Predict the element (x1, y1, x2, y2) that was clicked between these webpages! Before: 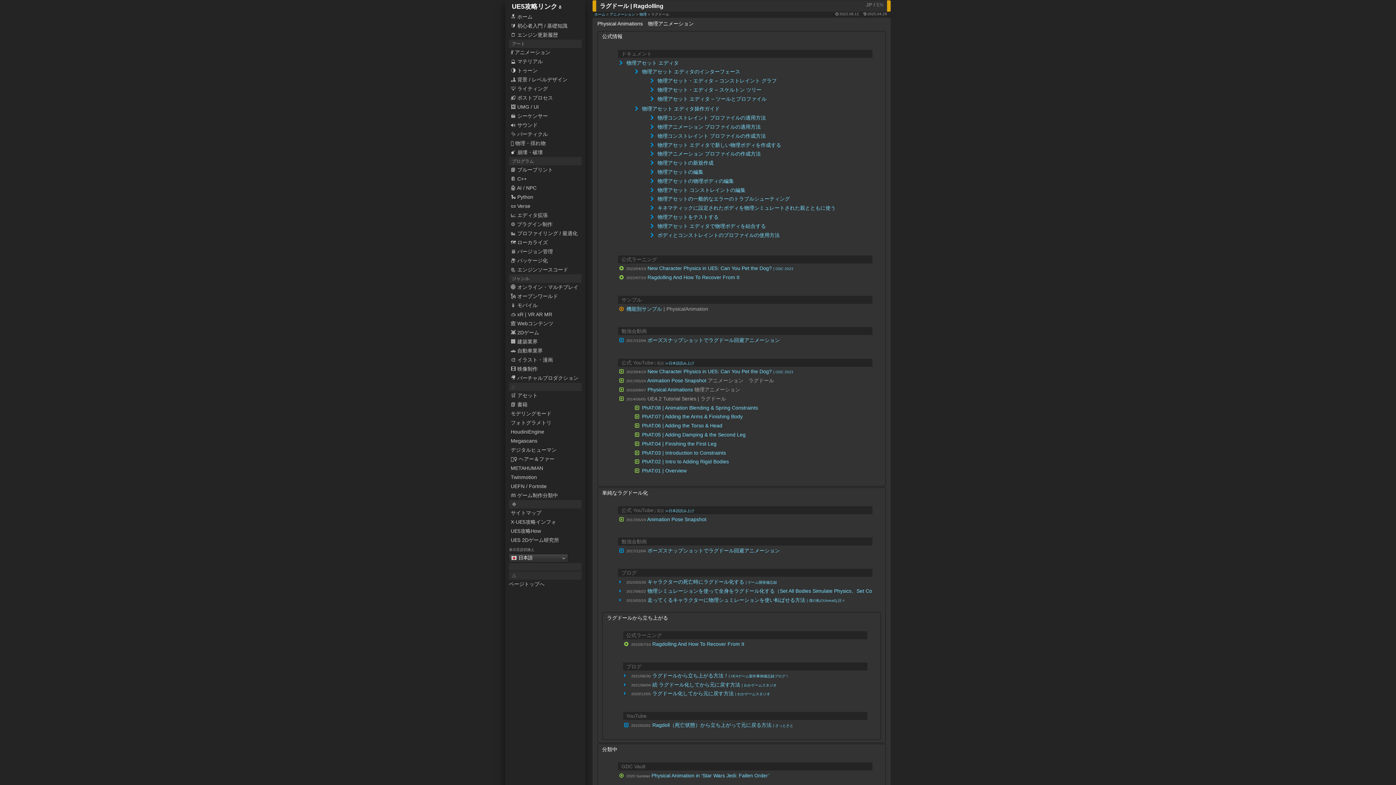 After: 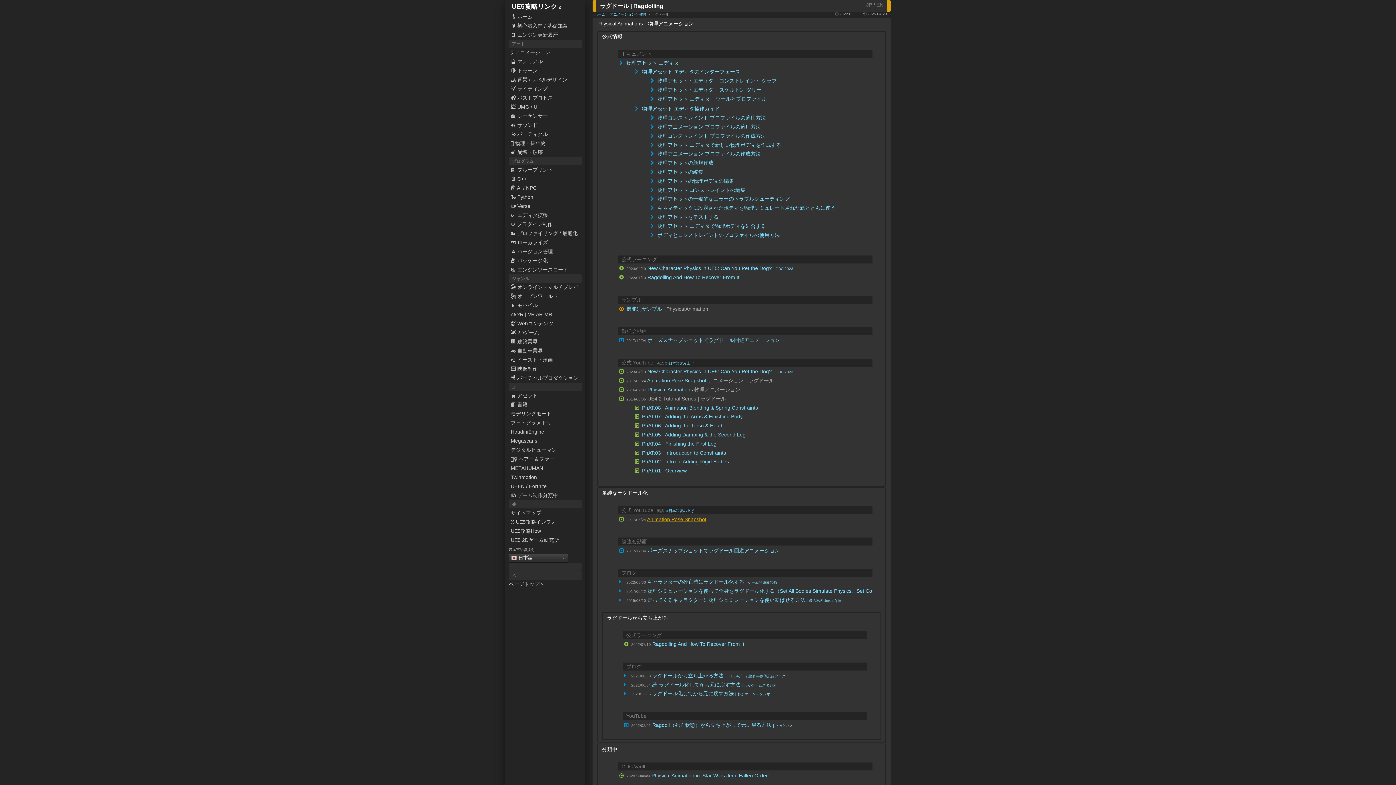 Action: label: Animation Pose Snapshot bbox: (647, 516, 706, 522)